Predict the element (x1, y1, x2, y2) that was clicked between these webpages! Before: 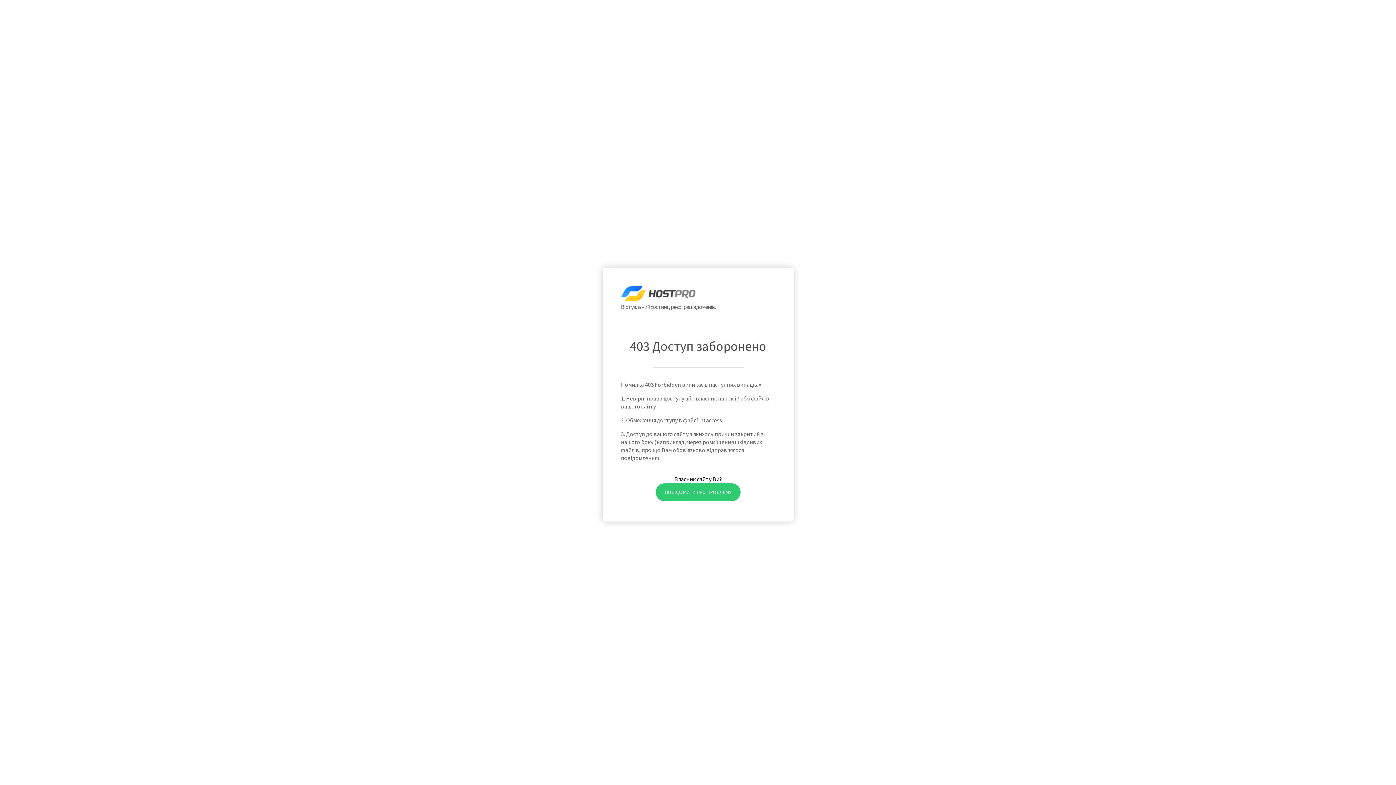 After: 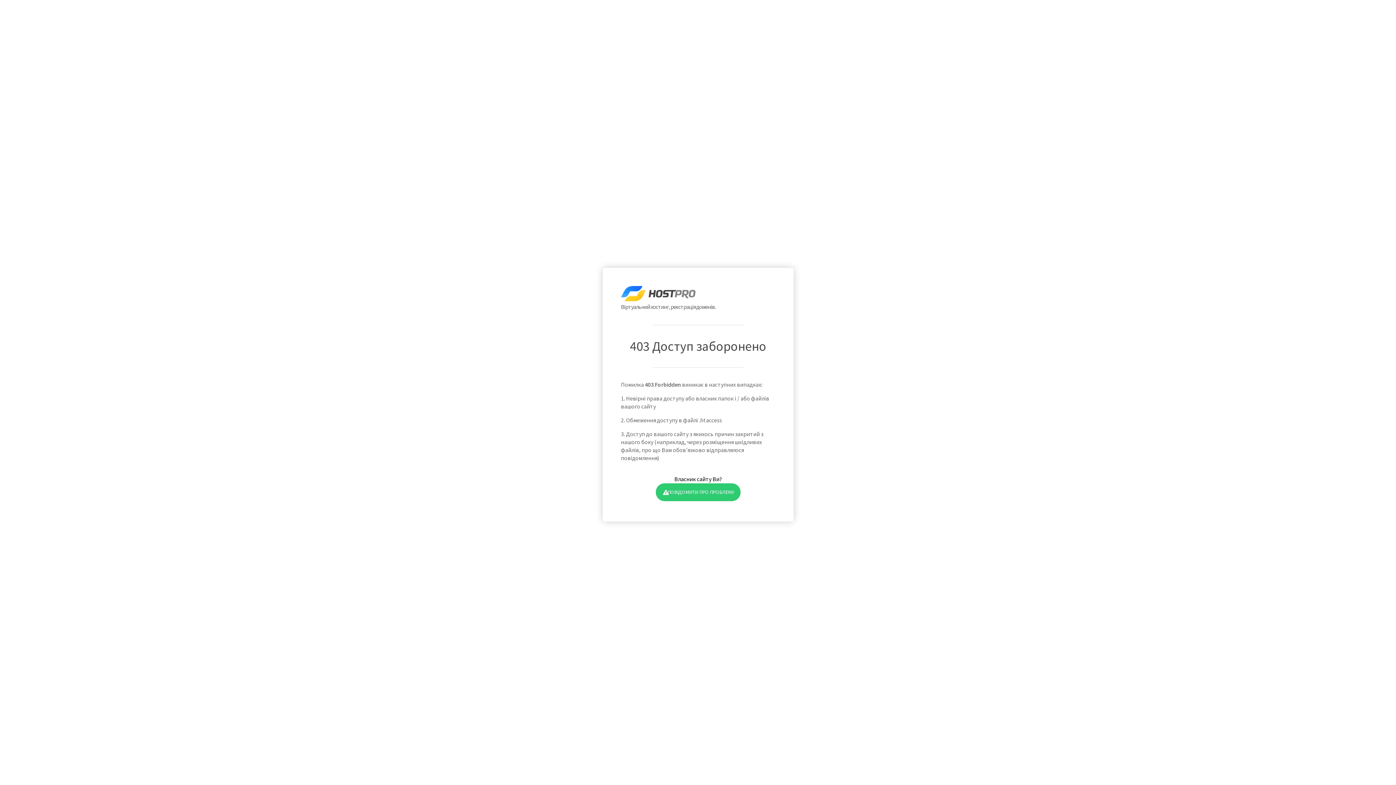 Action: bbox: (655, 483, 740, 501) label: ПОВІДОМИТИ ПРО ПРОБЛЕМУ